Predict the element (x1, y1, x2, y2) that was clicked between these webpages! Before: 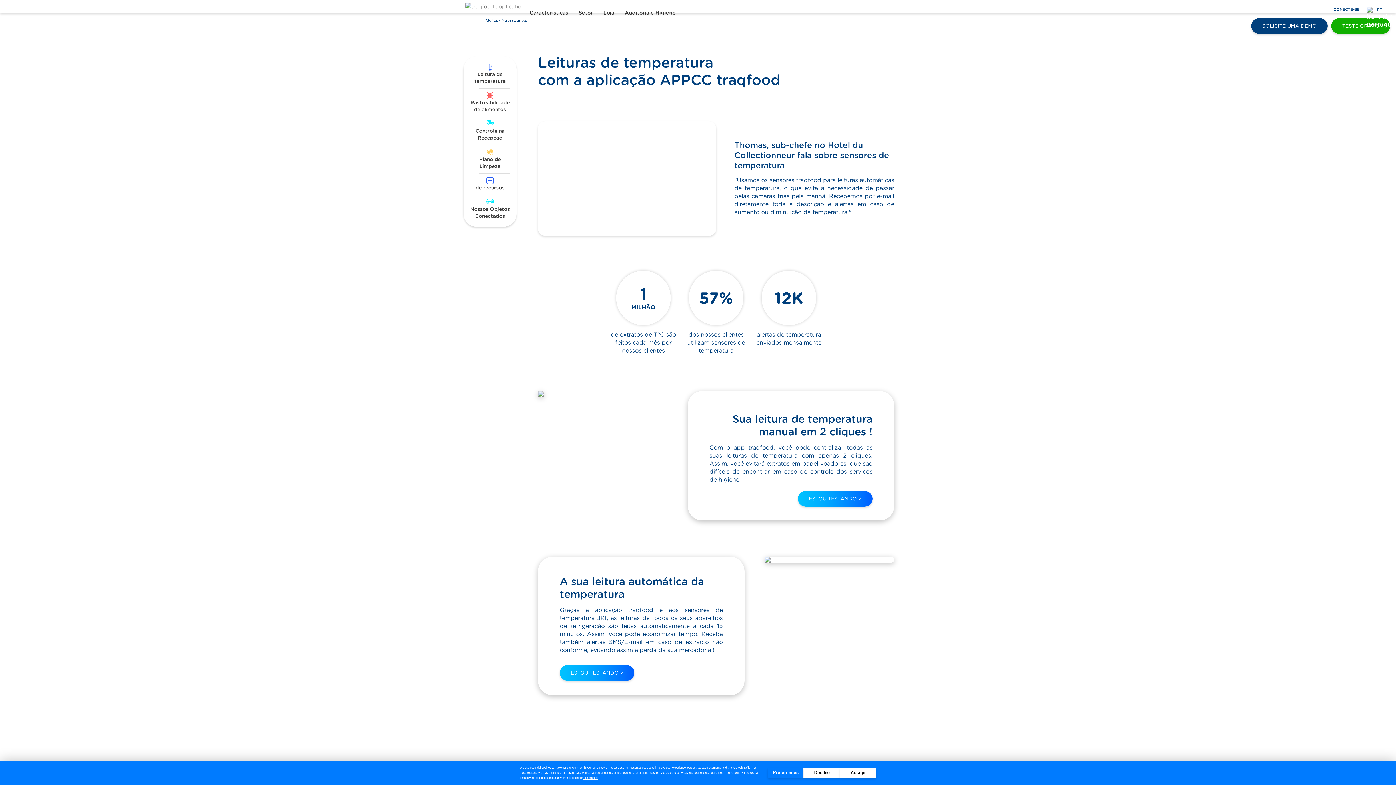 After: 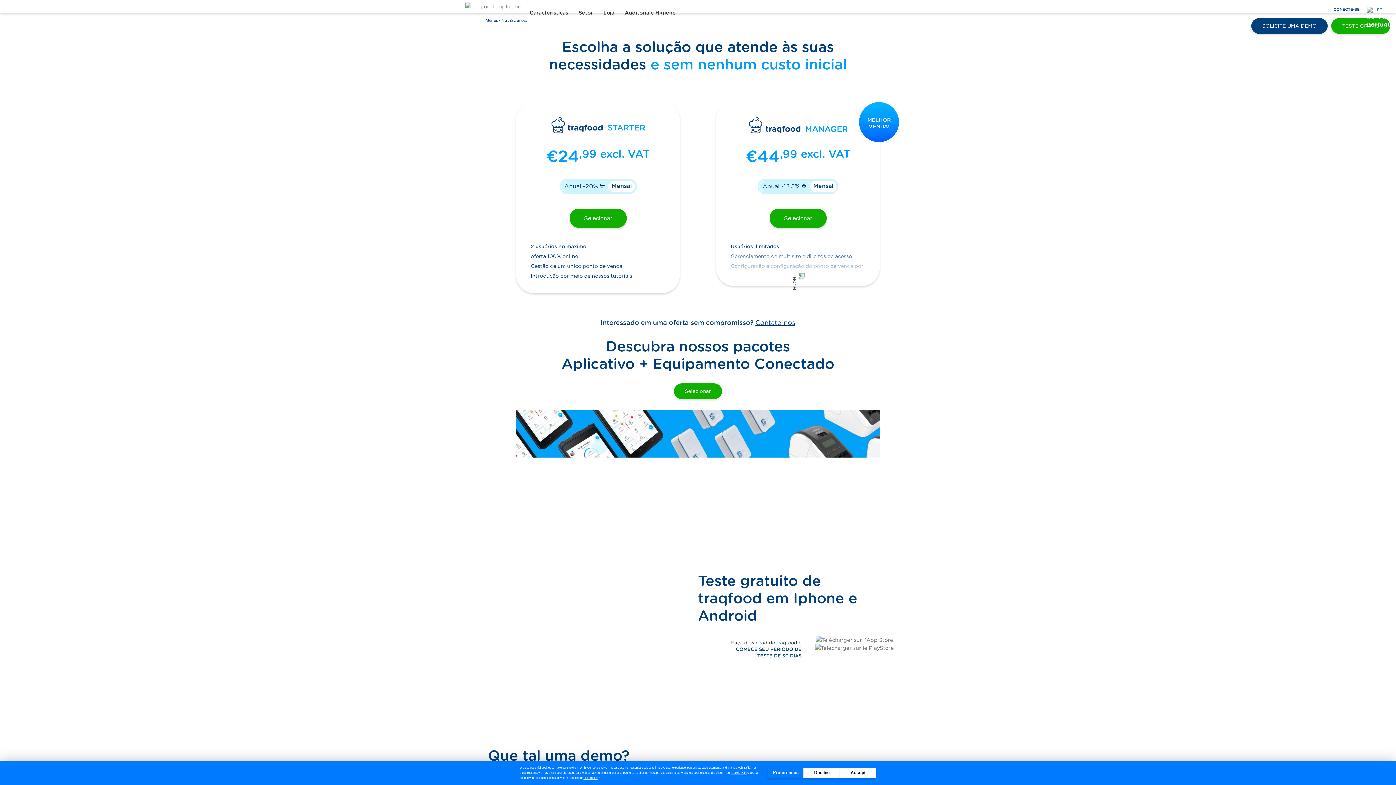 Action: bbox: (603, 8, 614, 16) label: Loja